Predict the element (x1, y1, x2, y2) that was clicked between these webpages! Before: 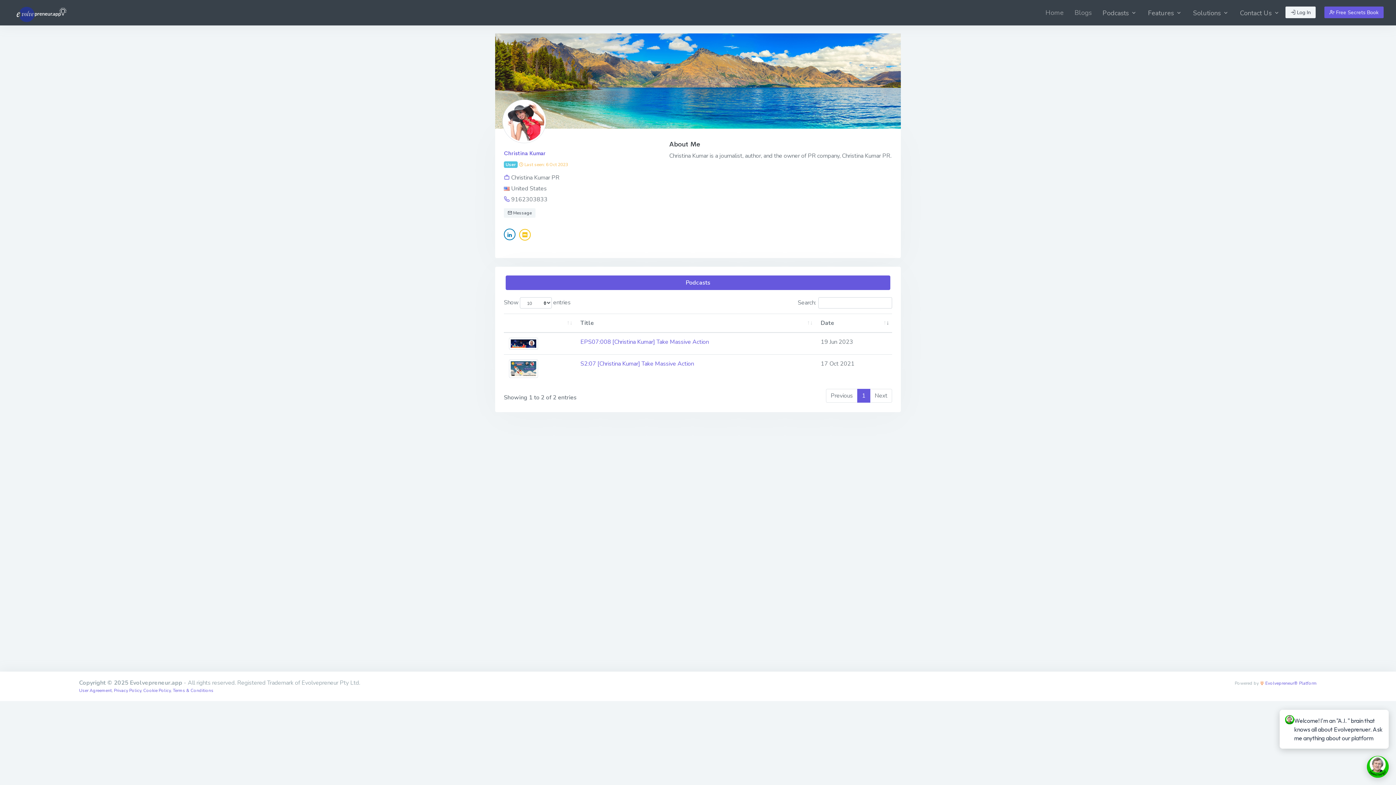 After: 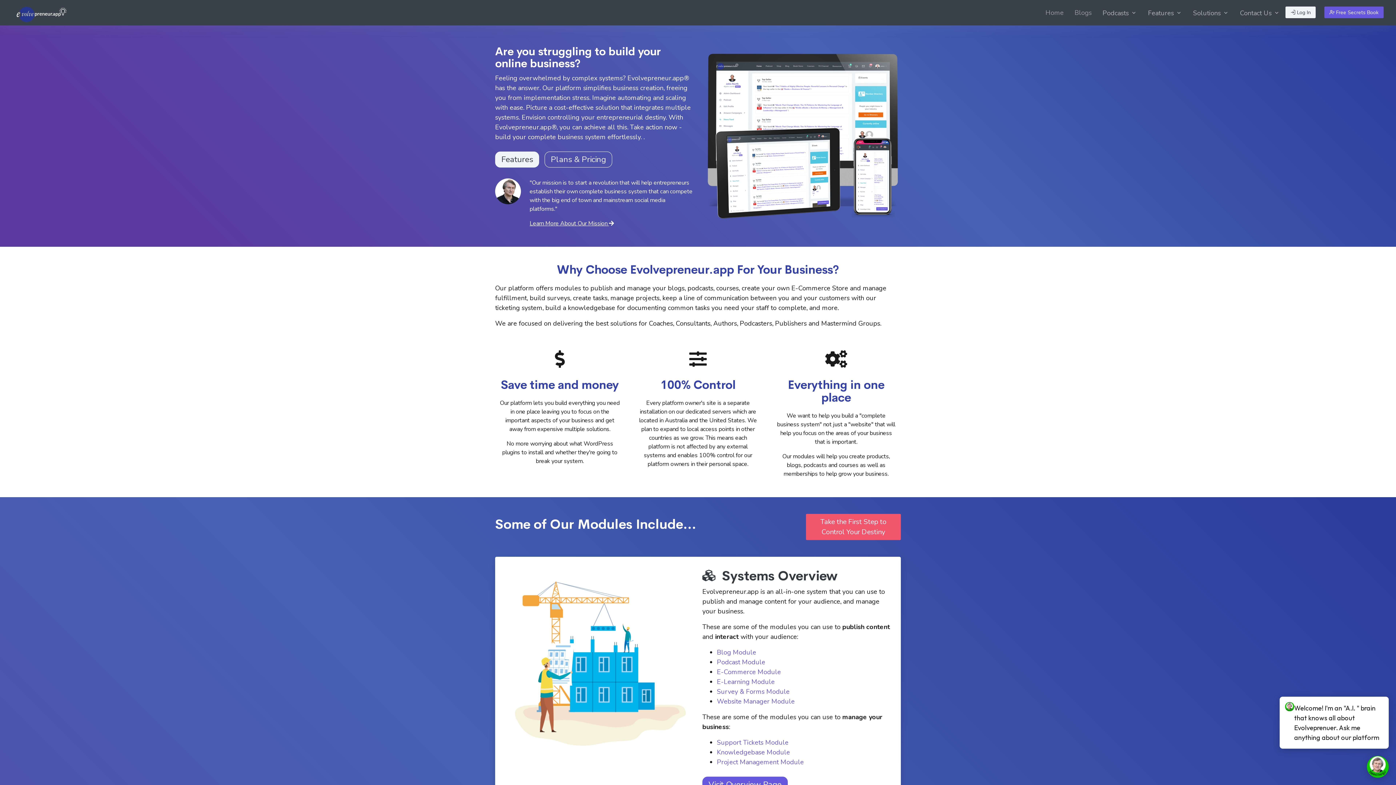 Action: bbox: (1260, 680, 1317, 686) label:  Evolvepreneur® Platform